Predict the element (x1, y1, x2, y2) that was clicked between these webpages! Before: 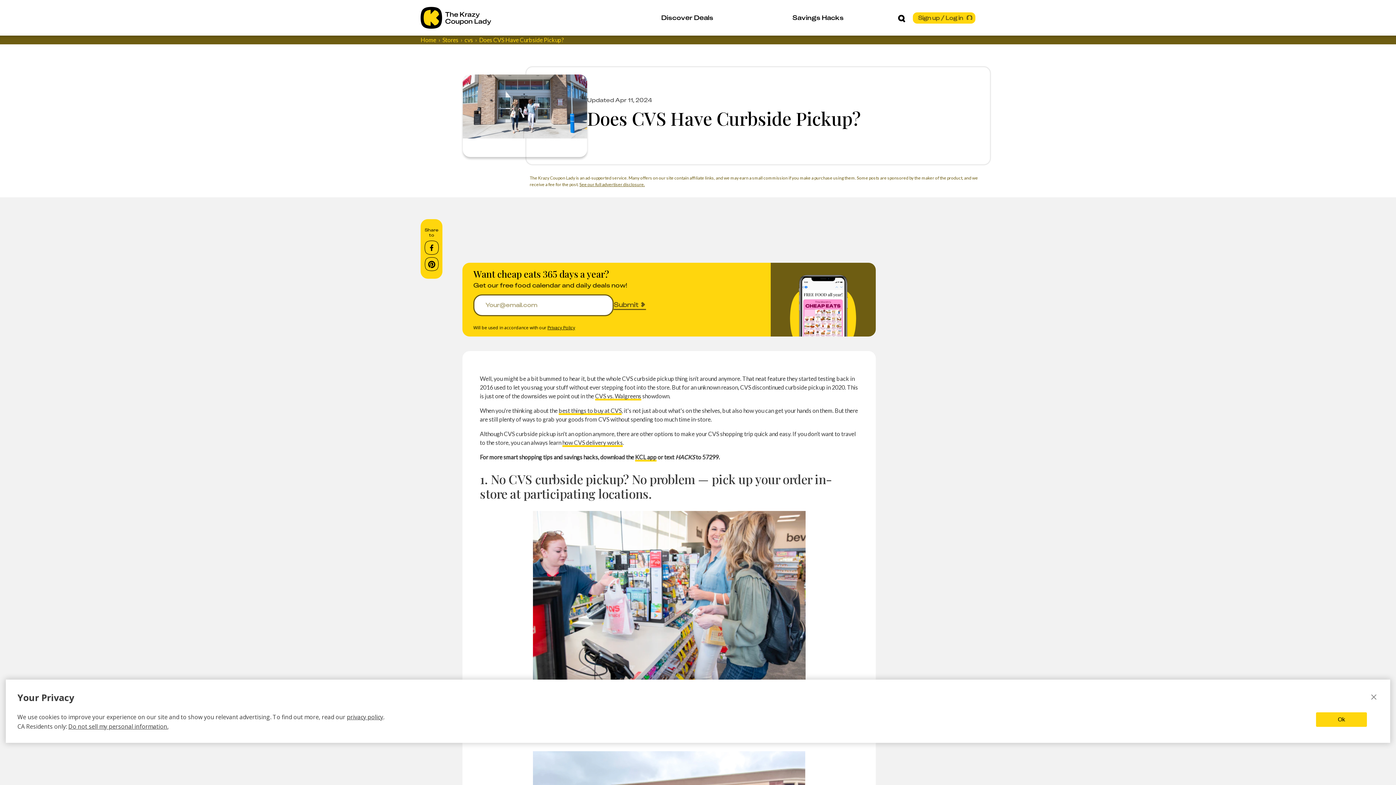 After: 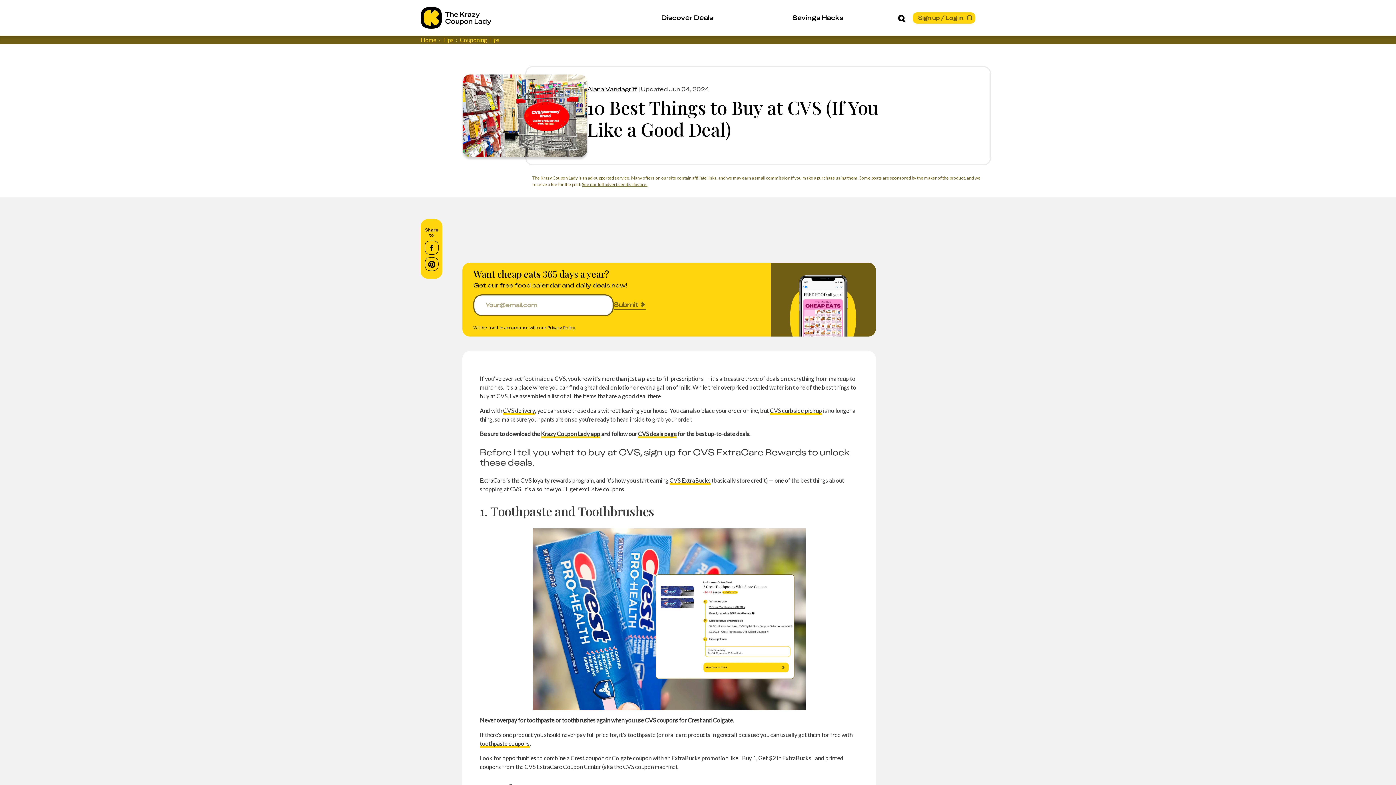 Action: bbox: (558, 406, 621, 415) label: best things to buy at CVS